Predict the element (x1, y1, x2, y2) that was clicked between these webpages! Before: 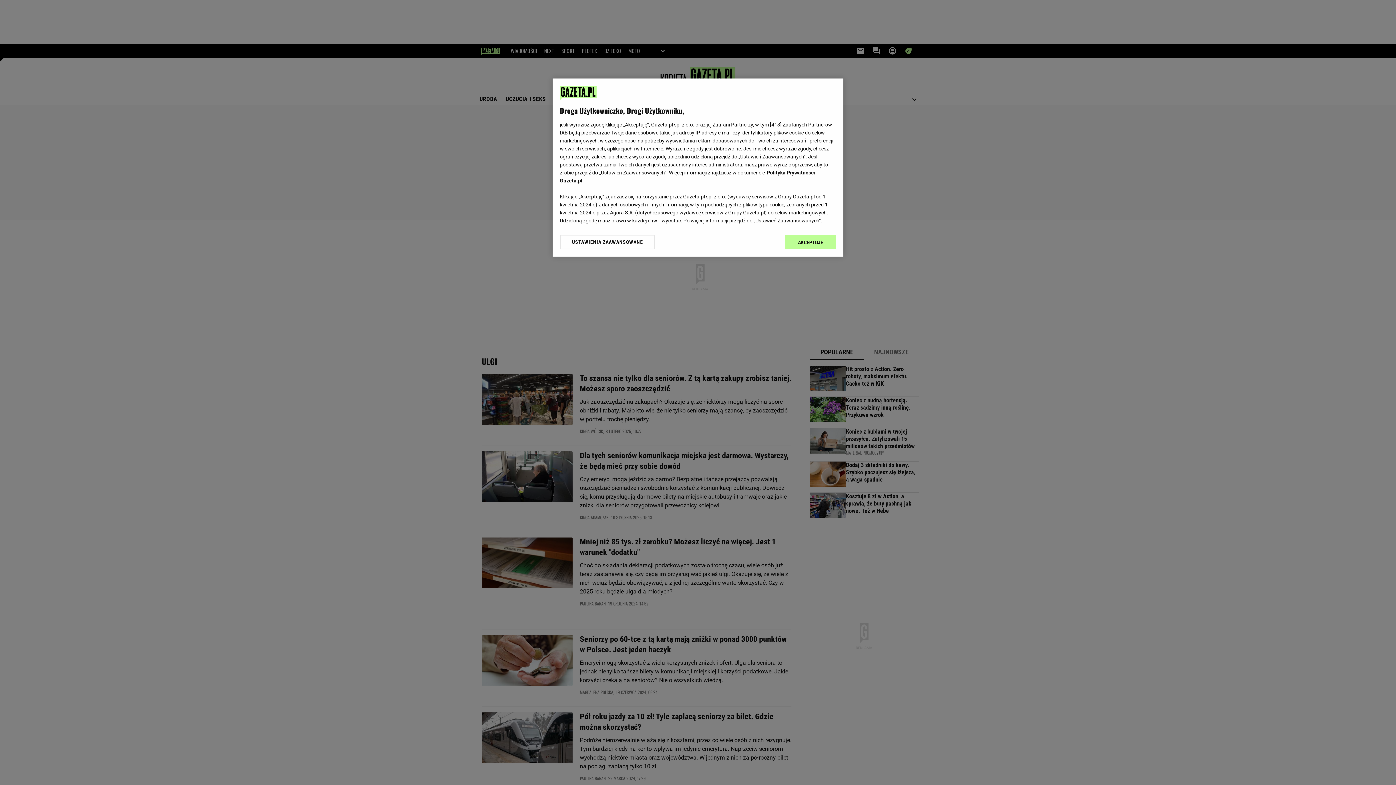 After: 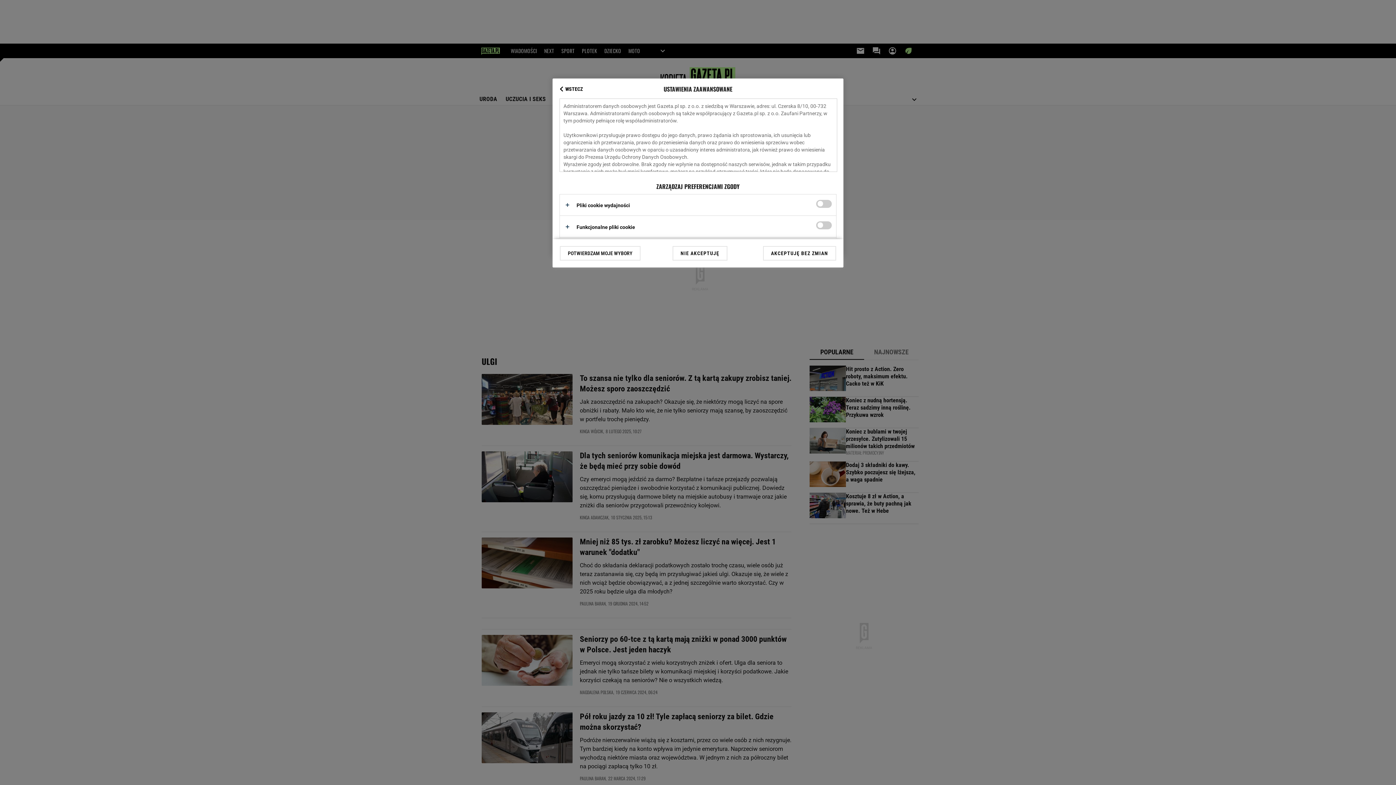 Action: label: USTAWIENIA ZAAWANSOWANE bbox: (560, 234, 655, 249)